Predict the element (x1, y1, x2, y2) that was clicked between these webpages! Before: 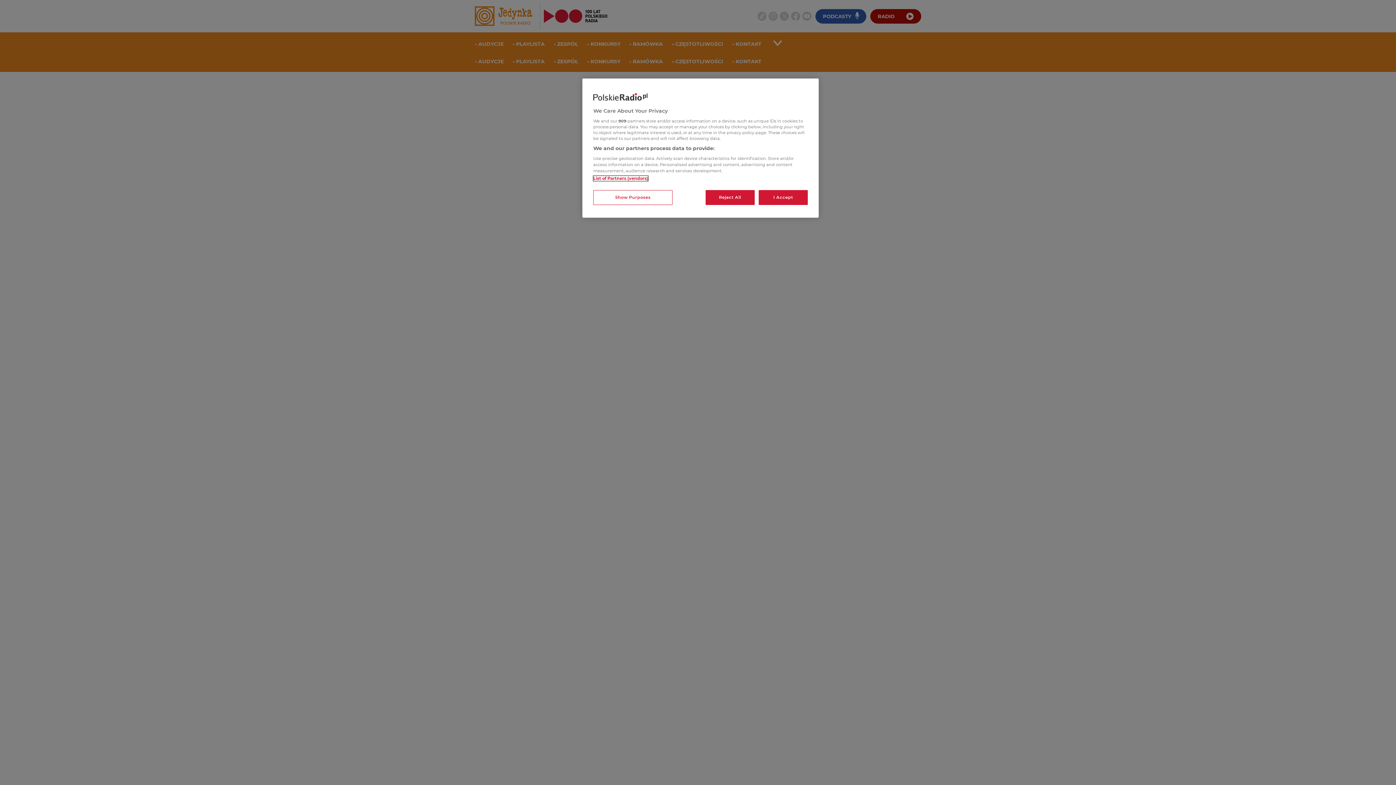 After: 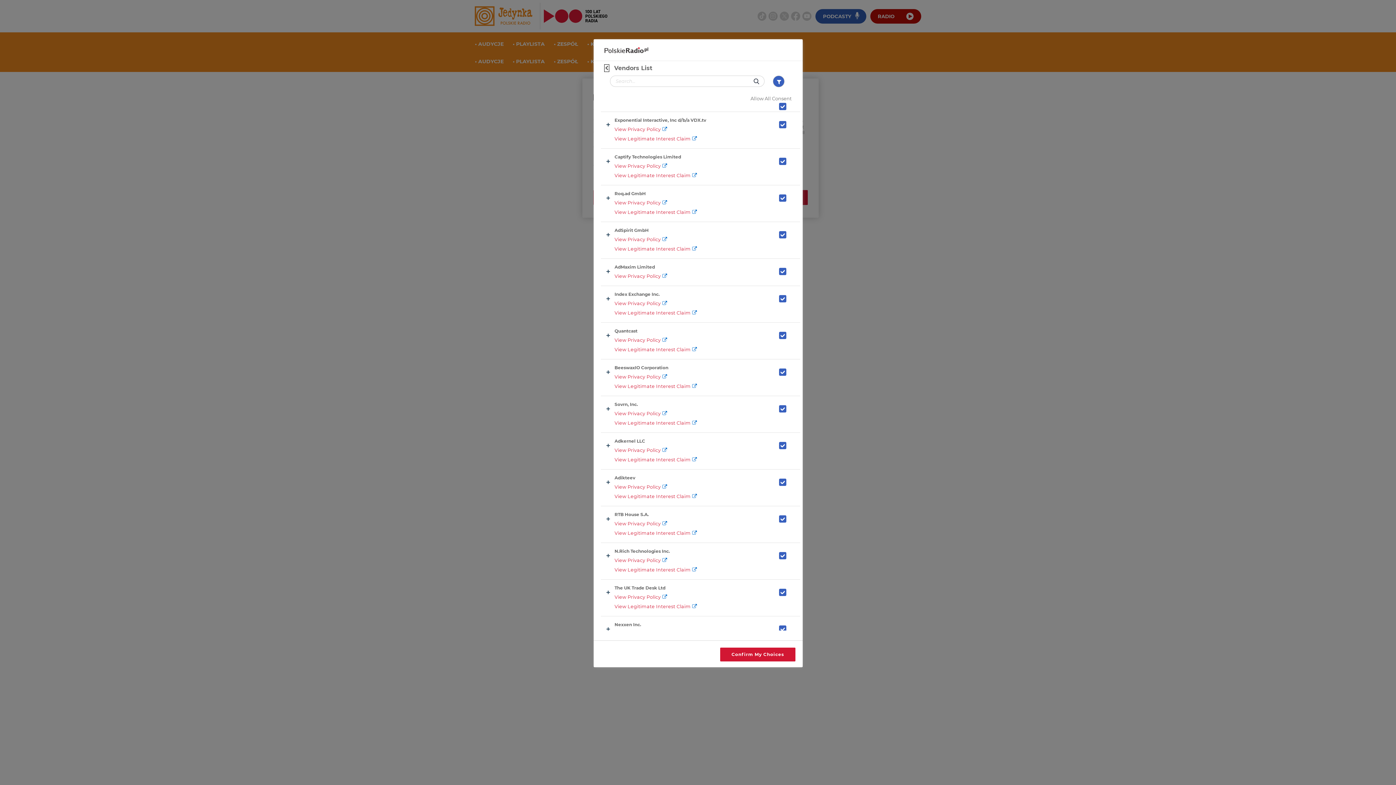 Action: bbox: (593, 176, 648, 181) label: List of Partners (vendors)